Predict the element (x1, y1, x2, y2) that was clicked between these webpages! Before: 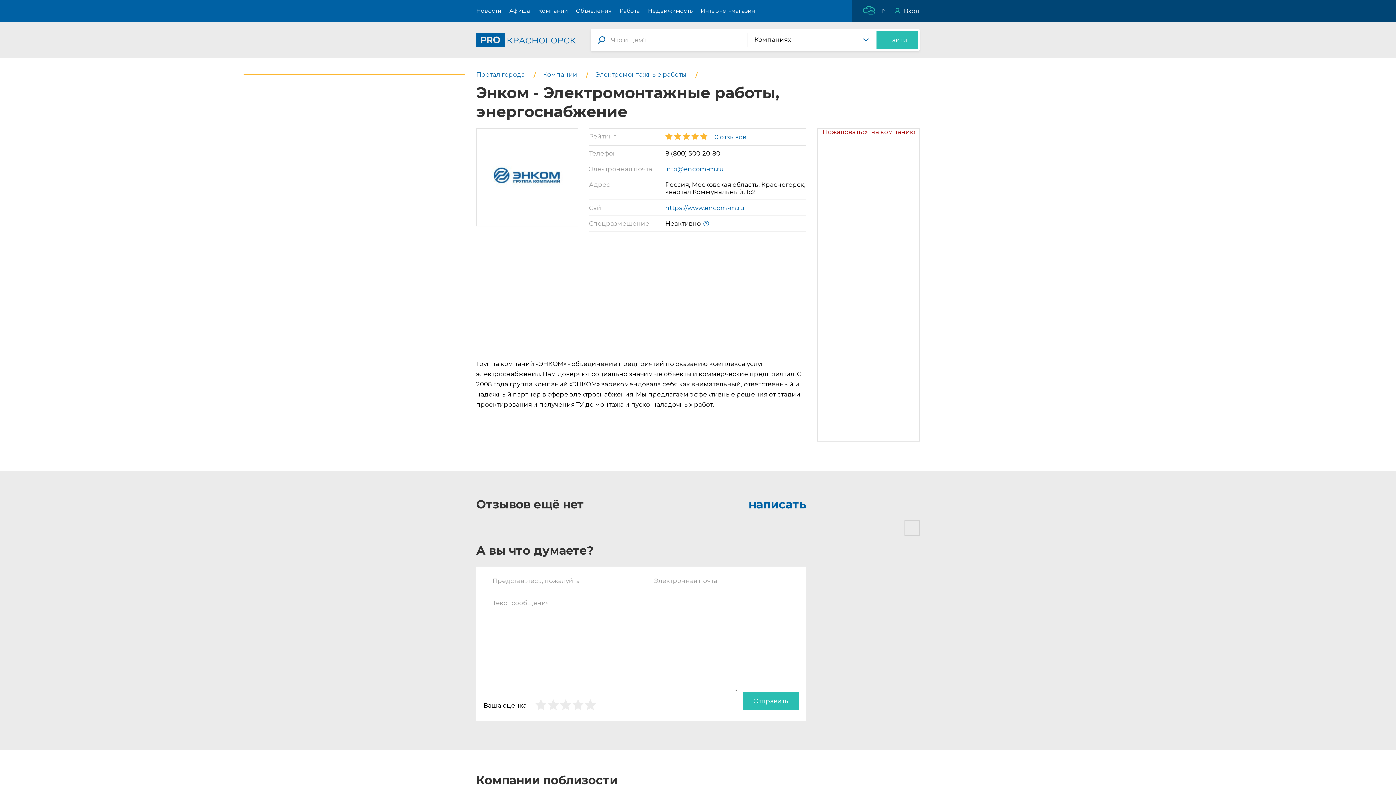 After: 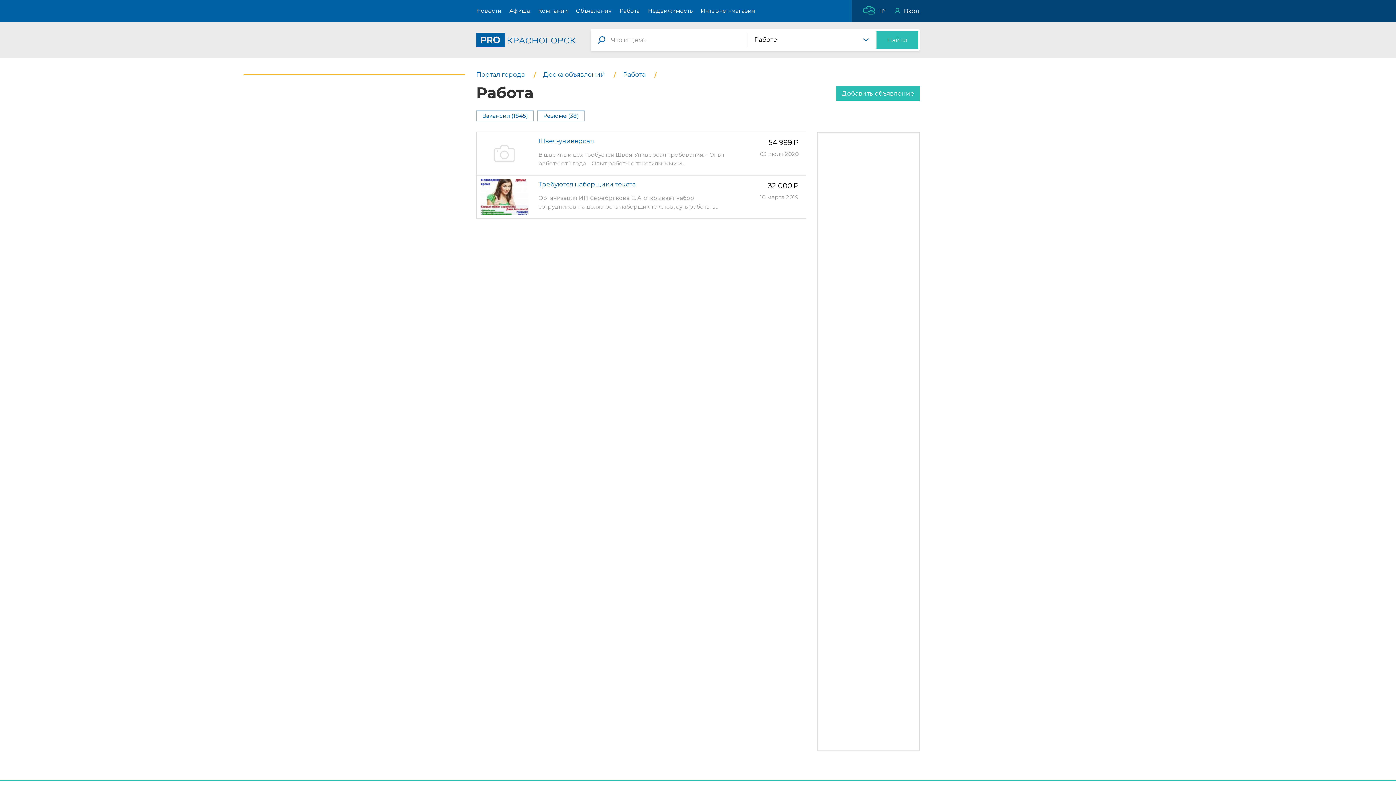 Action: bbox: (615, 0, 644, 21) label: Работа